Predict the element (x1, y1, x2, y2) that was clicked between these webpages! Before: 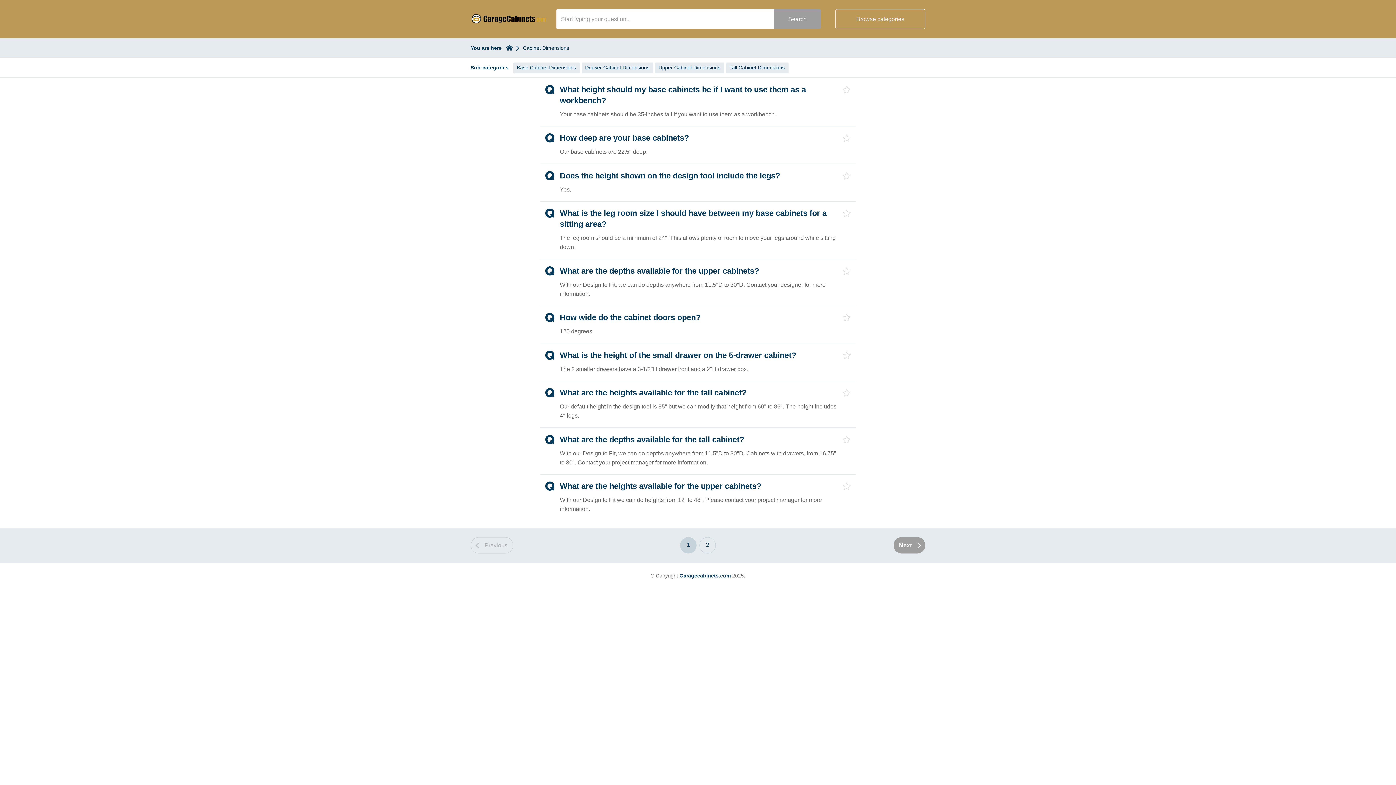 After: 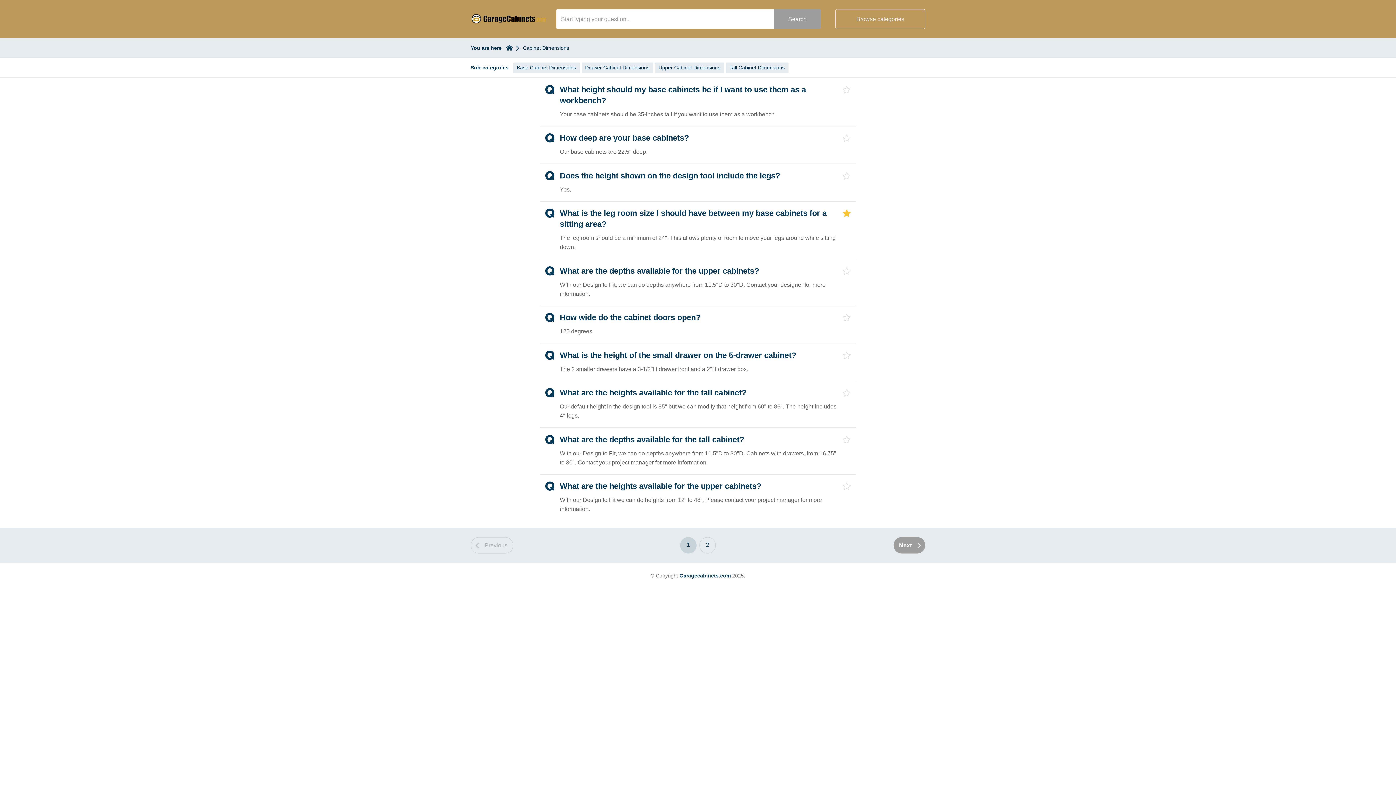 Action: label: Favourite "What is the leg room size I should have between my base cabinets for a sitting area?" bbox: (842, 209, 850, 219)